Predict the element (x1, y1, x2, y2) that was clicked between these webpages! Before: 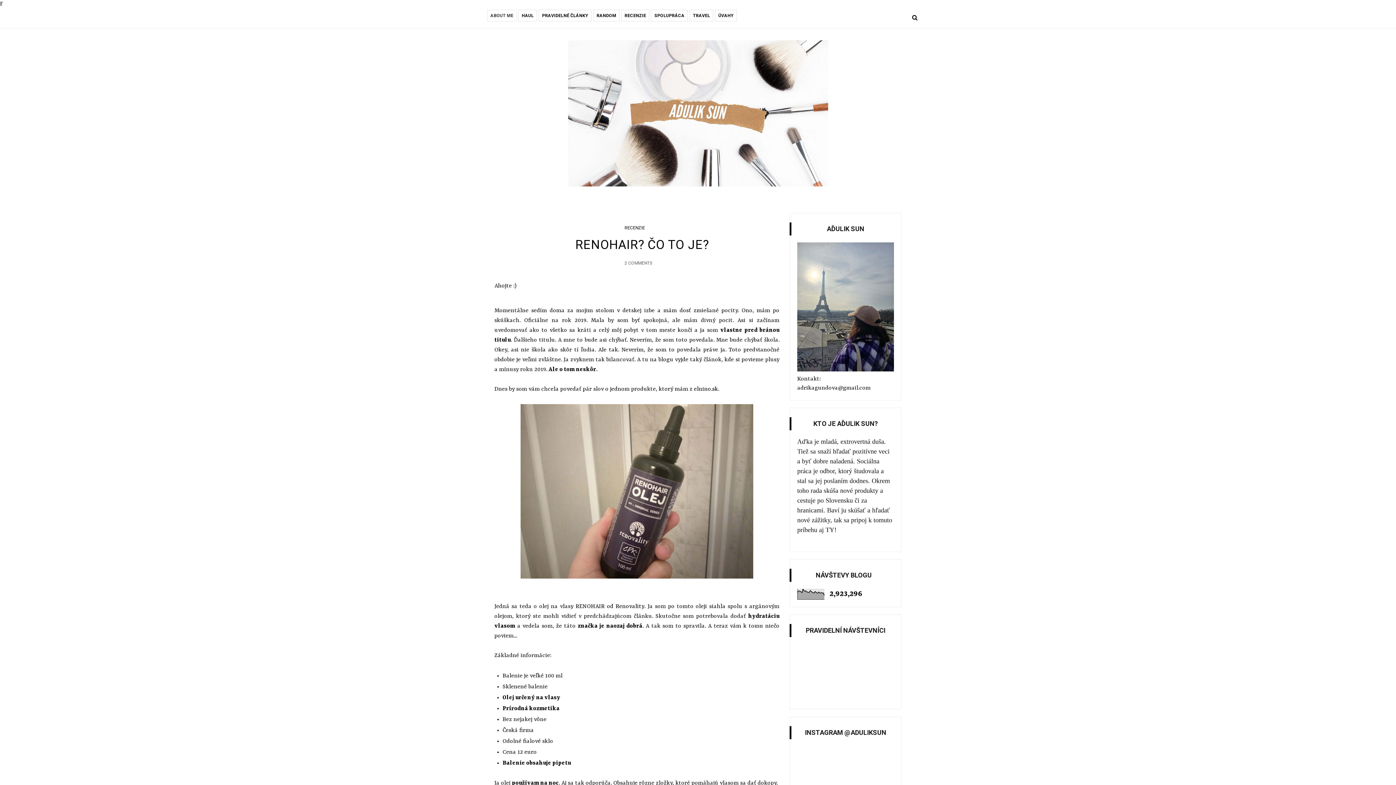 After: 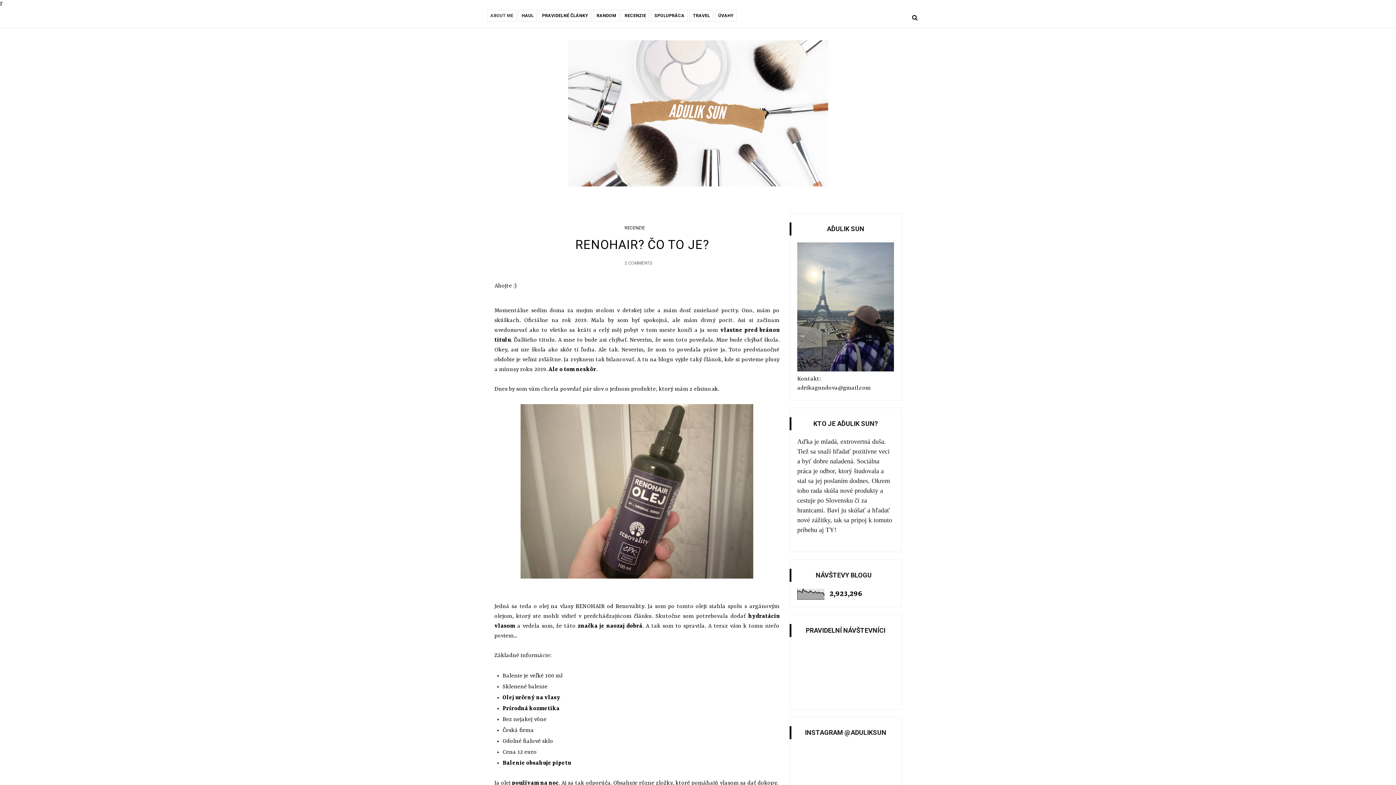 Action: bbox: (694, 386, 718, 392) label: elnino.sk